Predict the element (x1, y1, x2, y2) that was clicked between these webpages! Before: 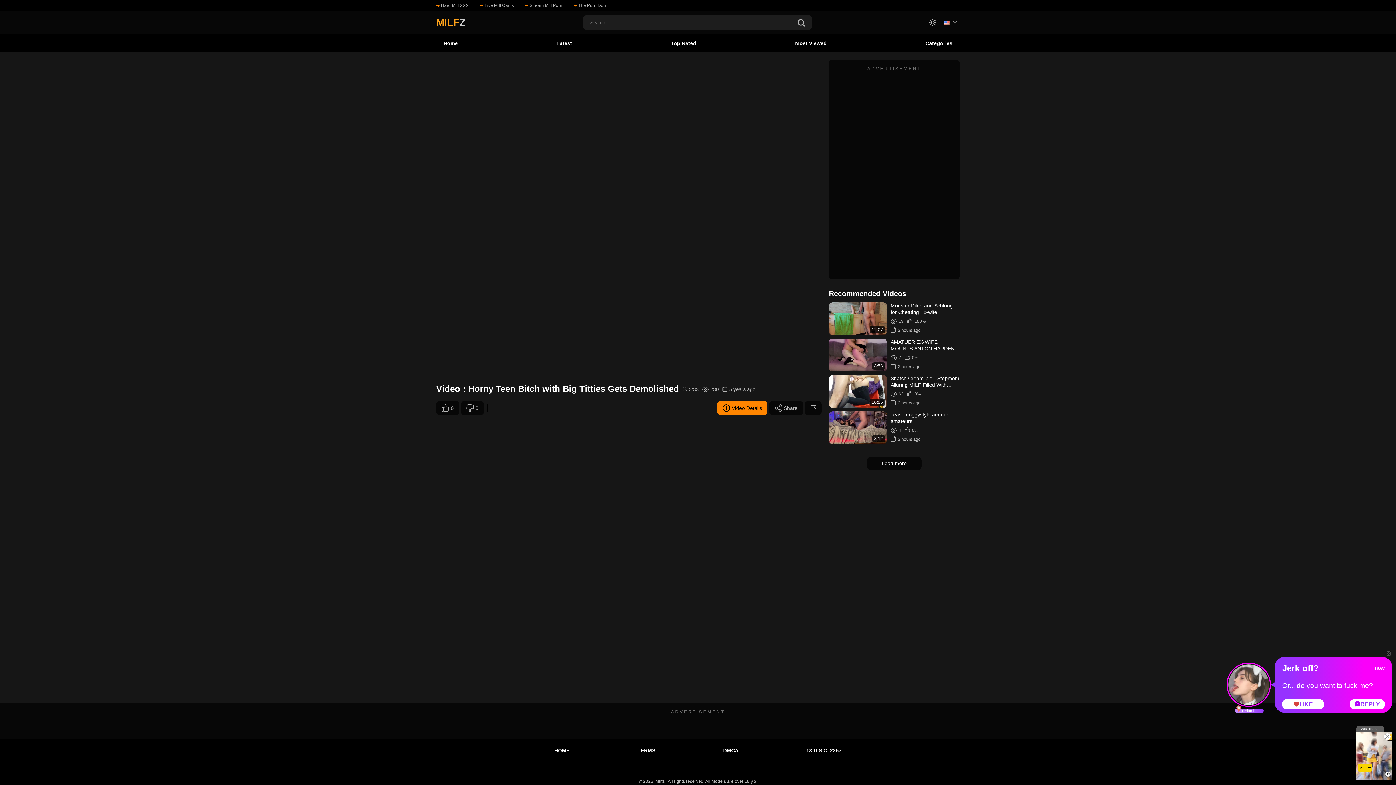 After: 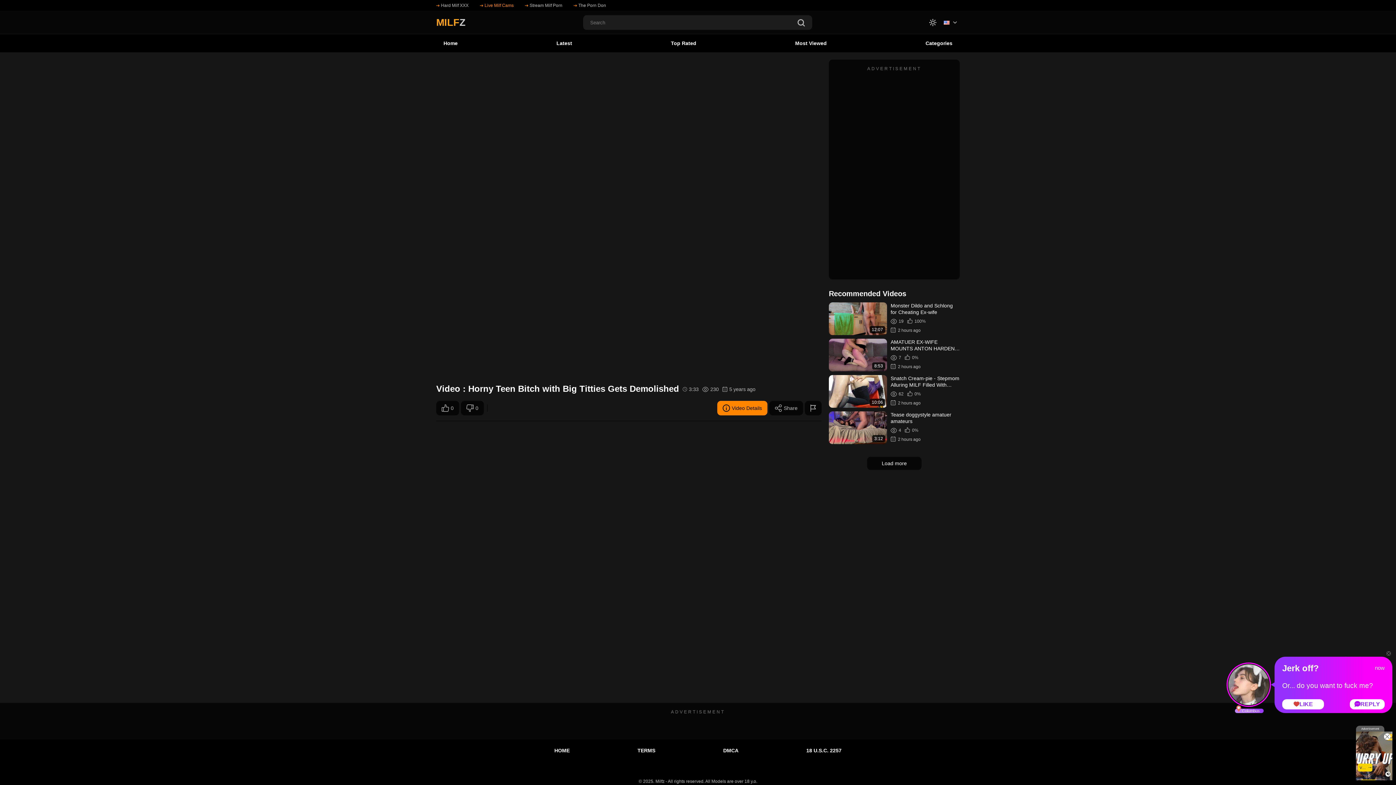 Action: bbox: (480, 1, 513, 9) label: Live Milf Cams